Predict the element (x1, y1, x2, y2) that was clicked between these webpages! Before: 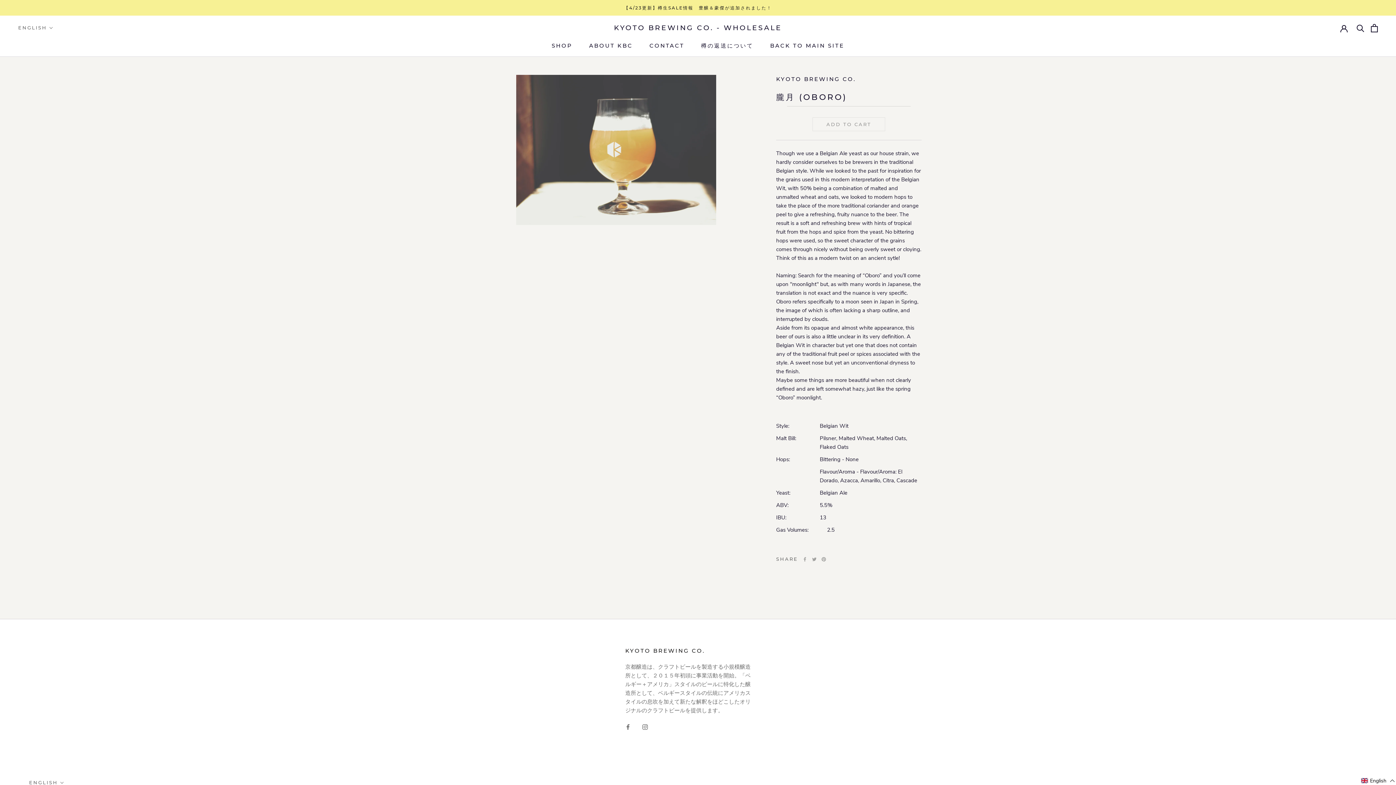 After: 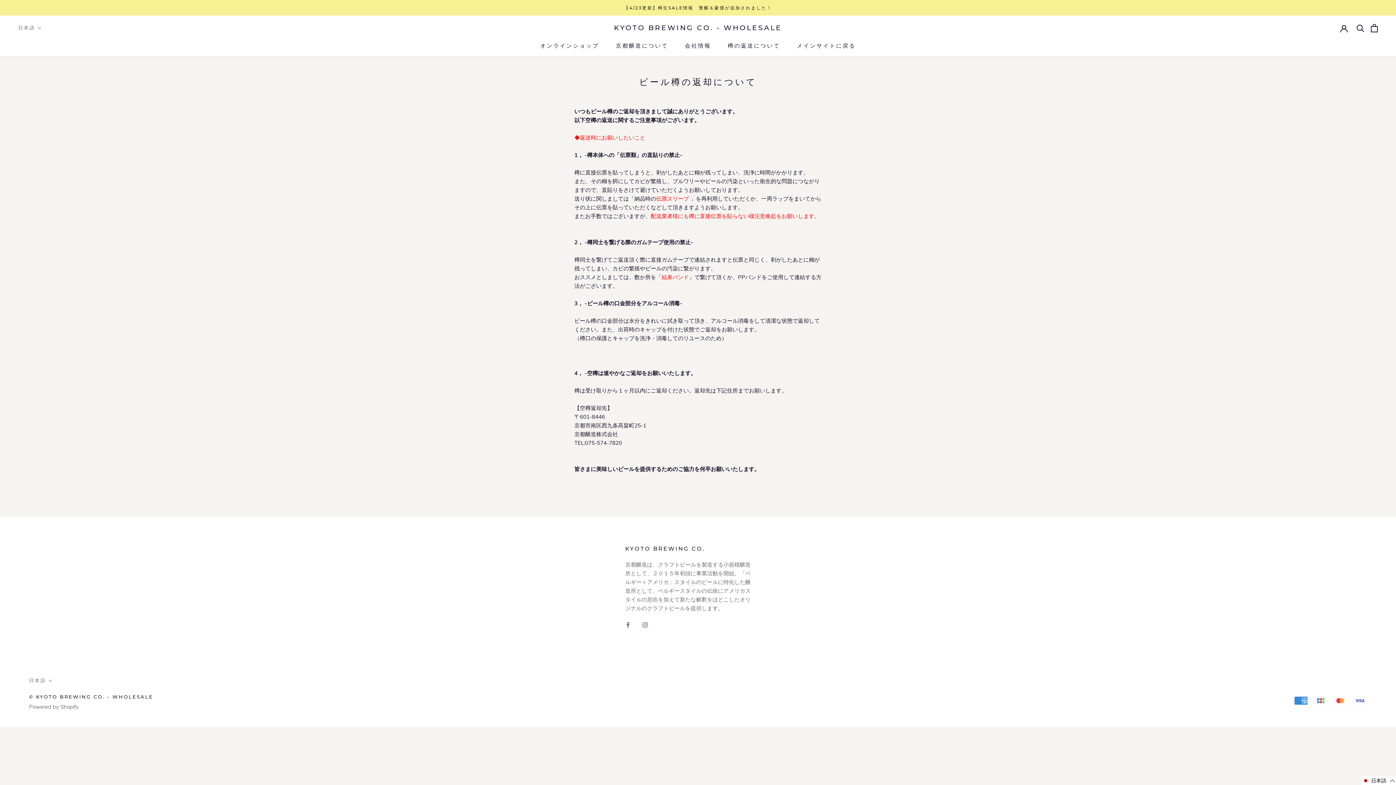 Action: bbox: (701, 42, 753, 49) label: 樽の返送について
樽の返送について